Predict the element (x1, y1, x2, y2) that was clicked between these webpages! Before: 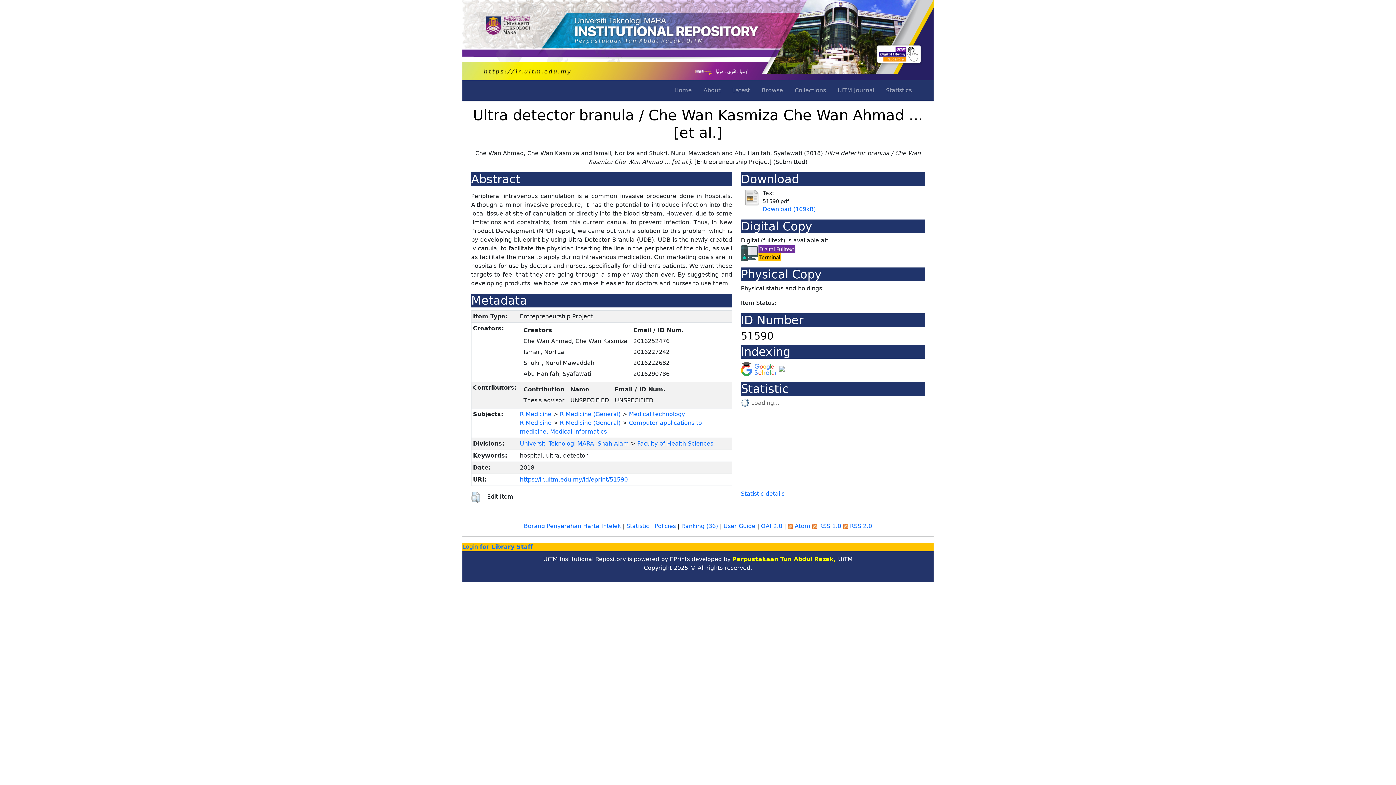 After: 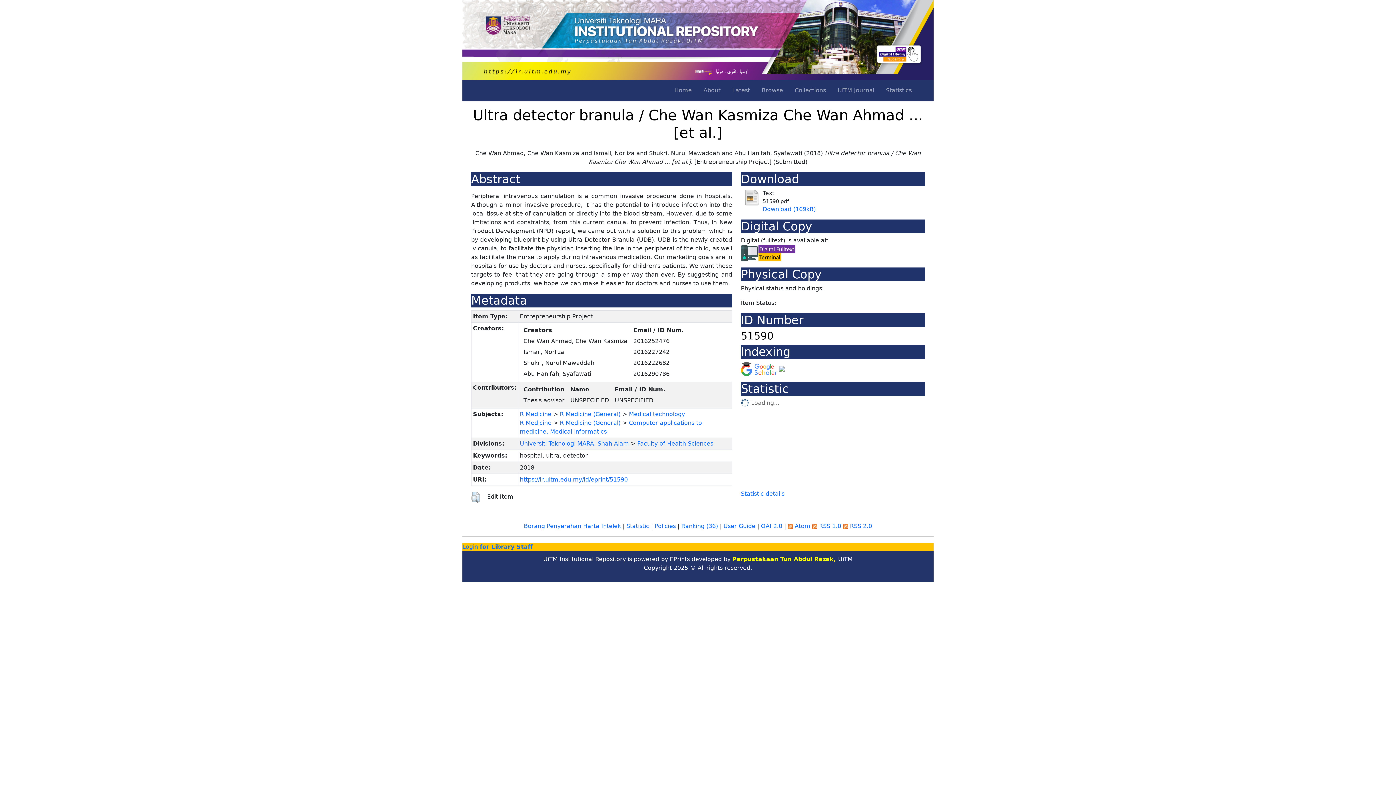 Action: bbox: (741, 249, 795, 256)